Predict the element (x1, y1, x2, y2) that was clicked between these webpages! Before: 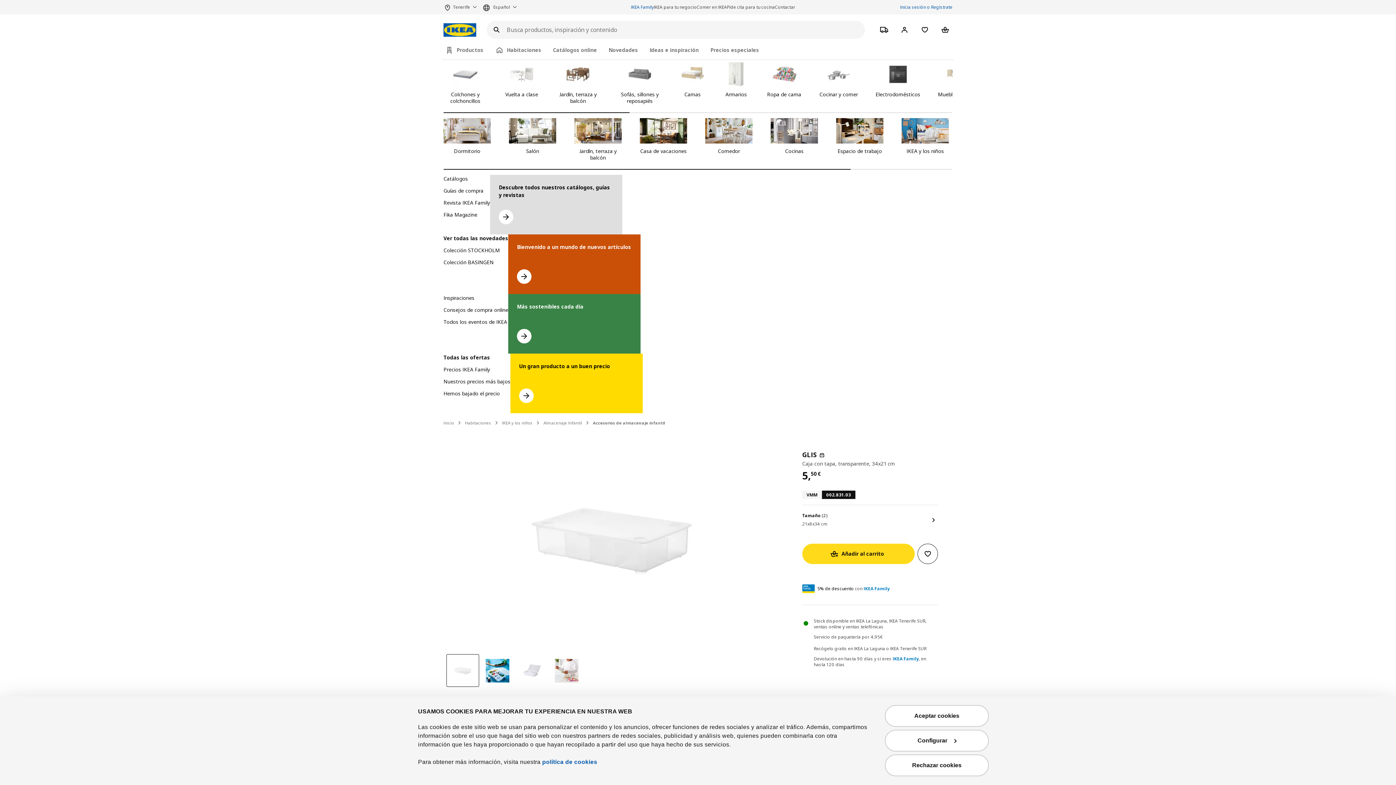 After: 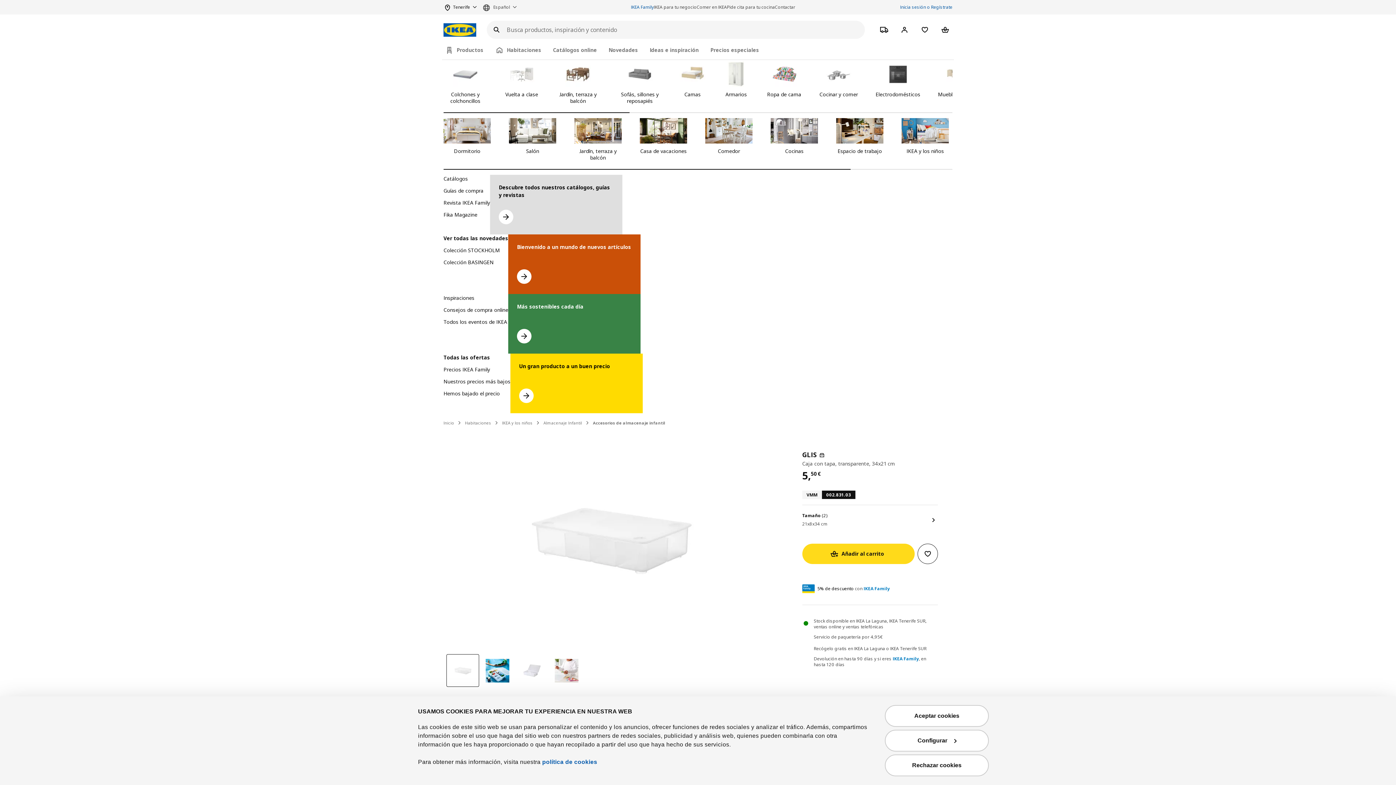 Action: bbox: (443, 0, 482, 14) label: Selecciona una isla: Tenerife Seleccionado actualmente